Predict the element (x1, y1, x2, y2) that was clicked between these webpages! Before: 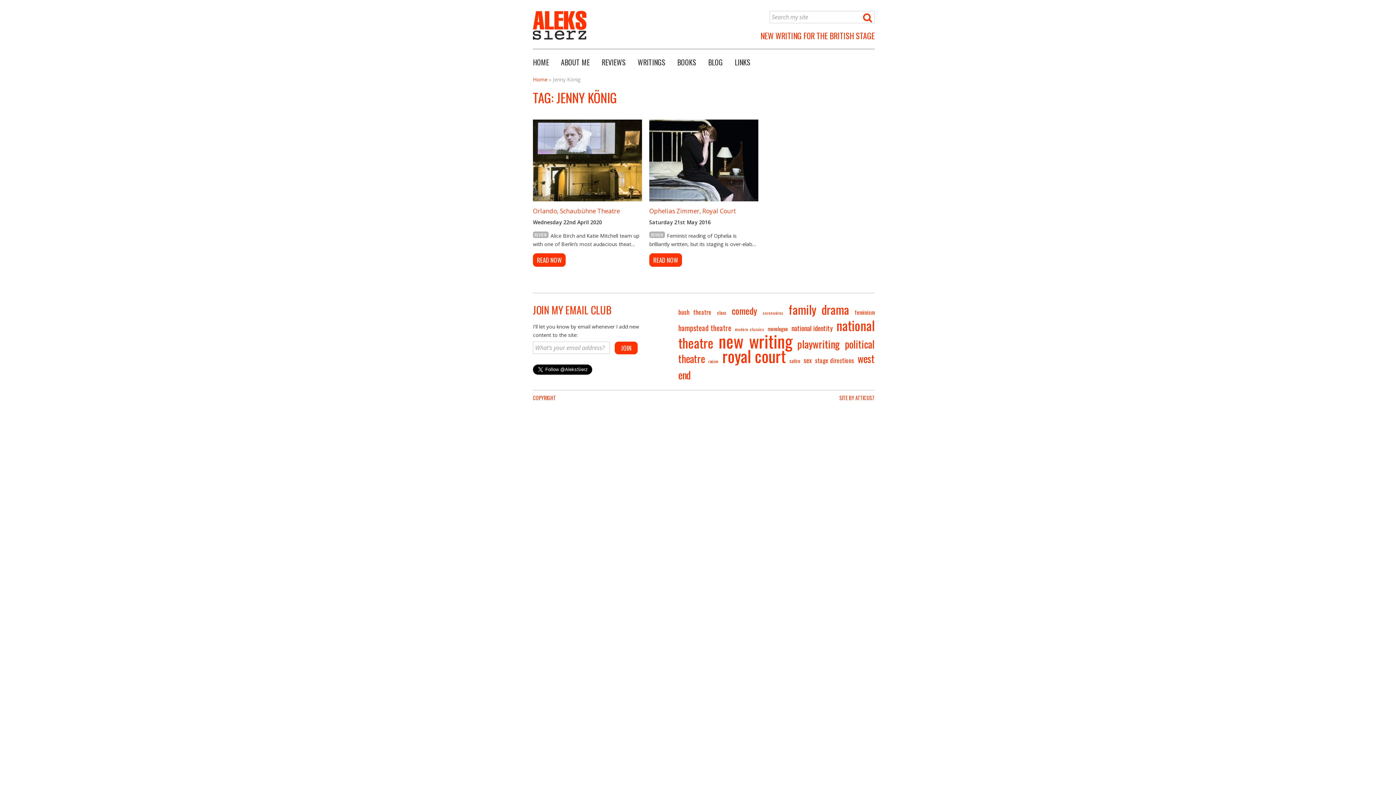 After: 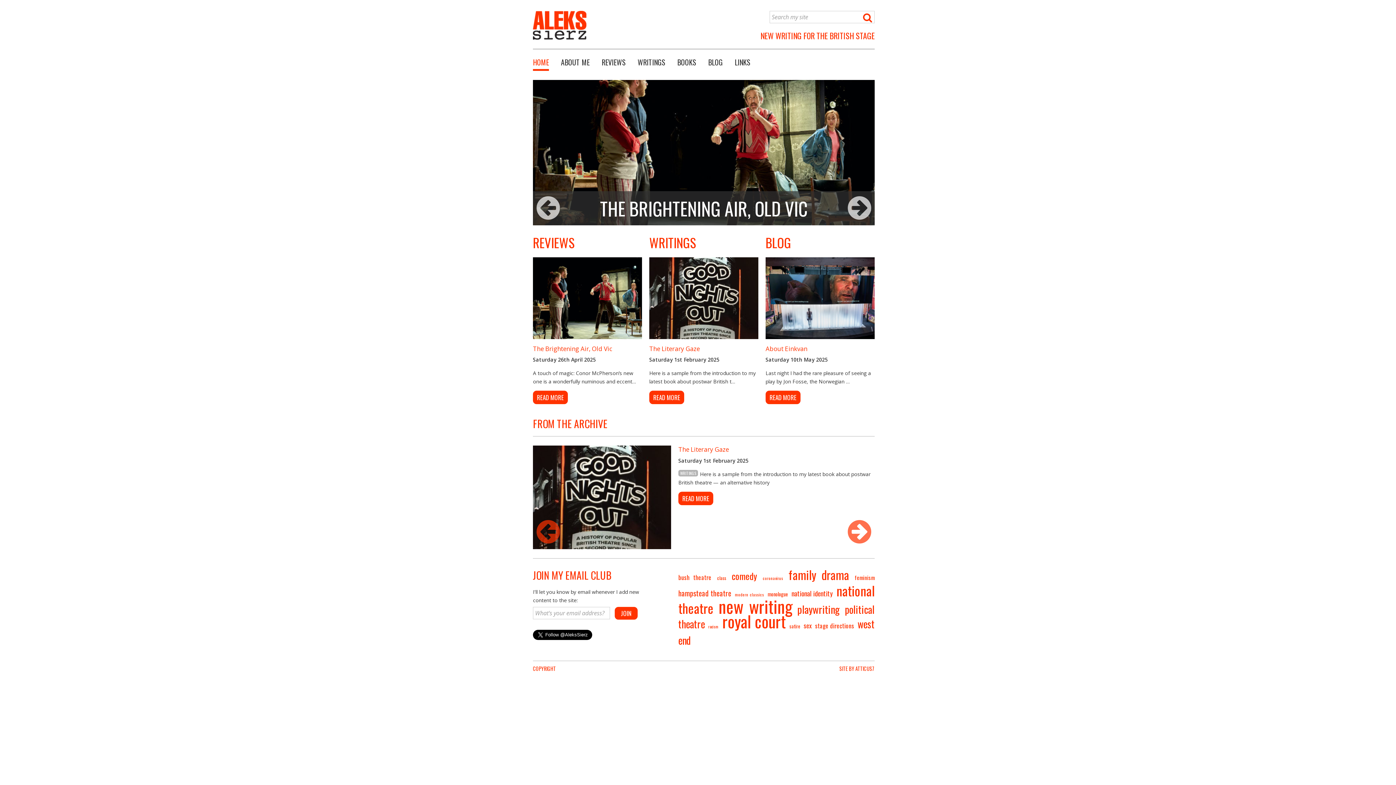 Action: label: Home bbox: (533, 76, 547, 82)